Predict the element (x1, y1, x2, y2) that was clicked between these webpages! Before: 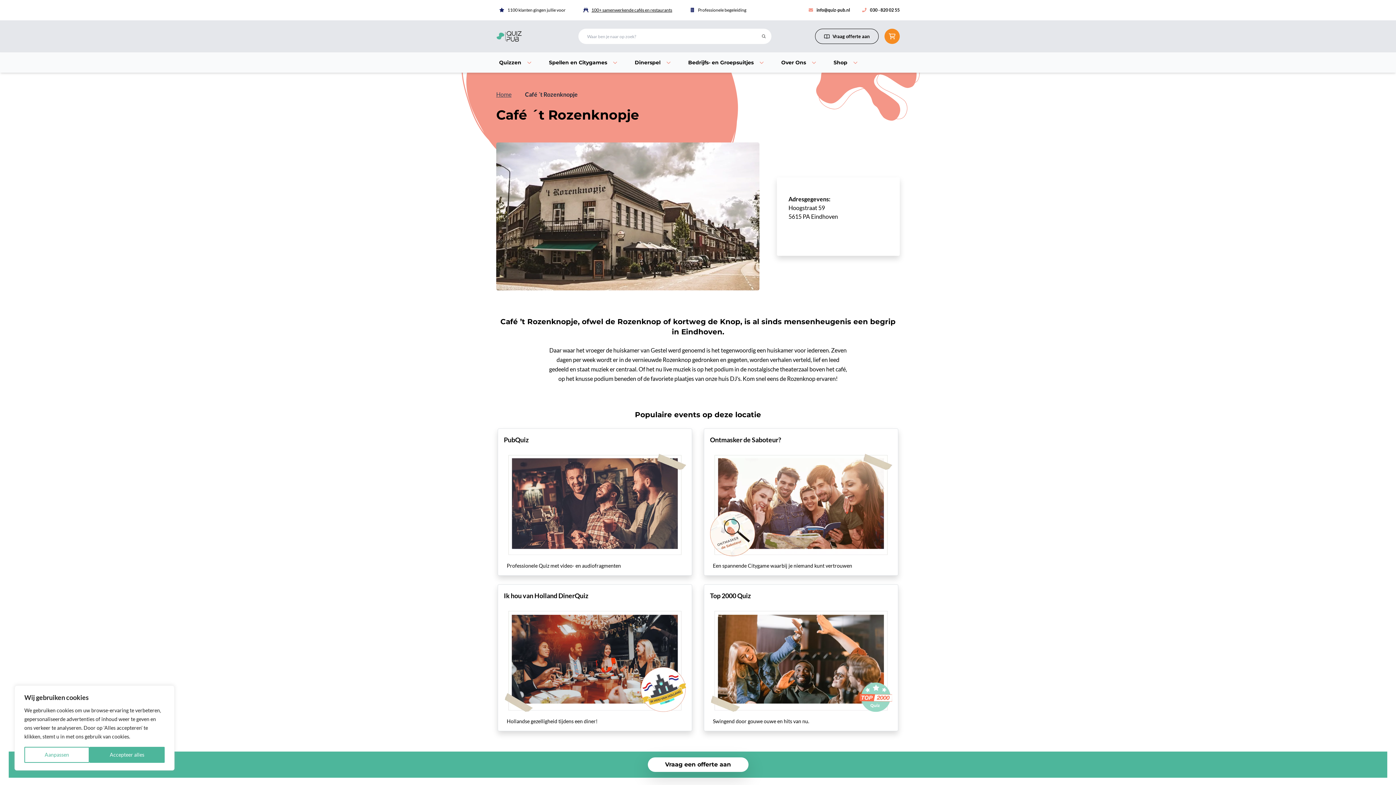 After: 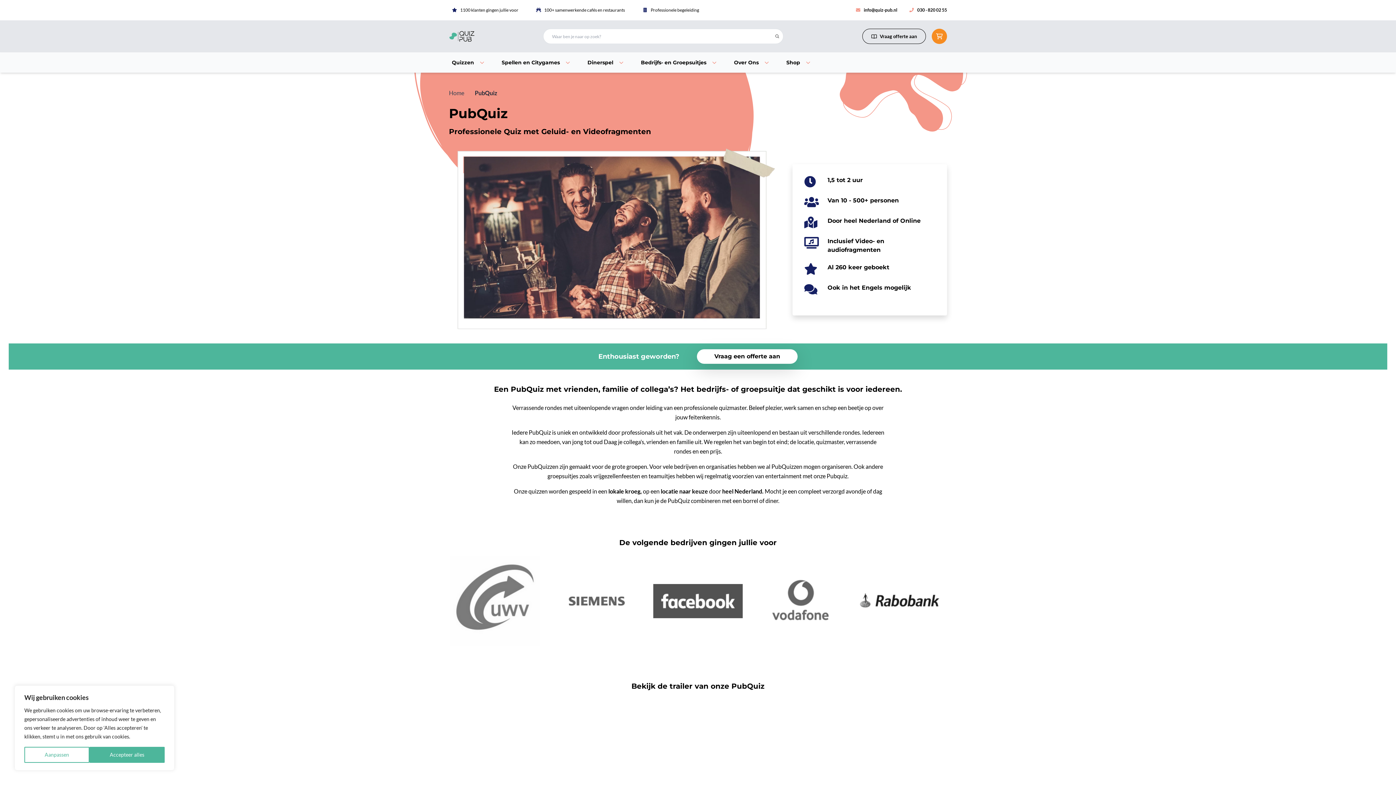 Action: bbox: (497, 428, 692, 575) label: PubQuiz
Professionele Quiz met video- en audiofragmenten